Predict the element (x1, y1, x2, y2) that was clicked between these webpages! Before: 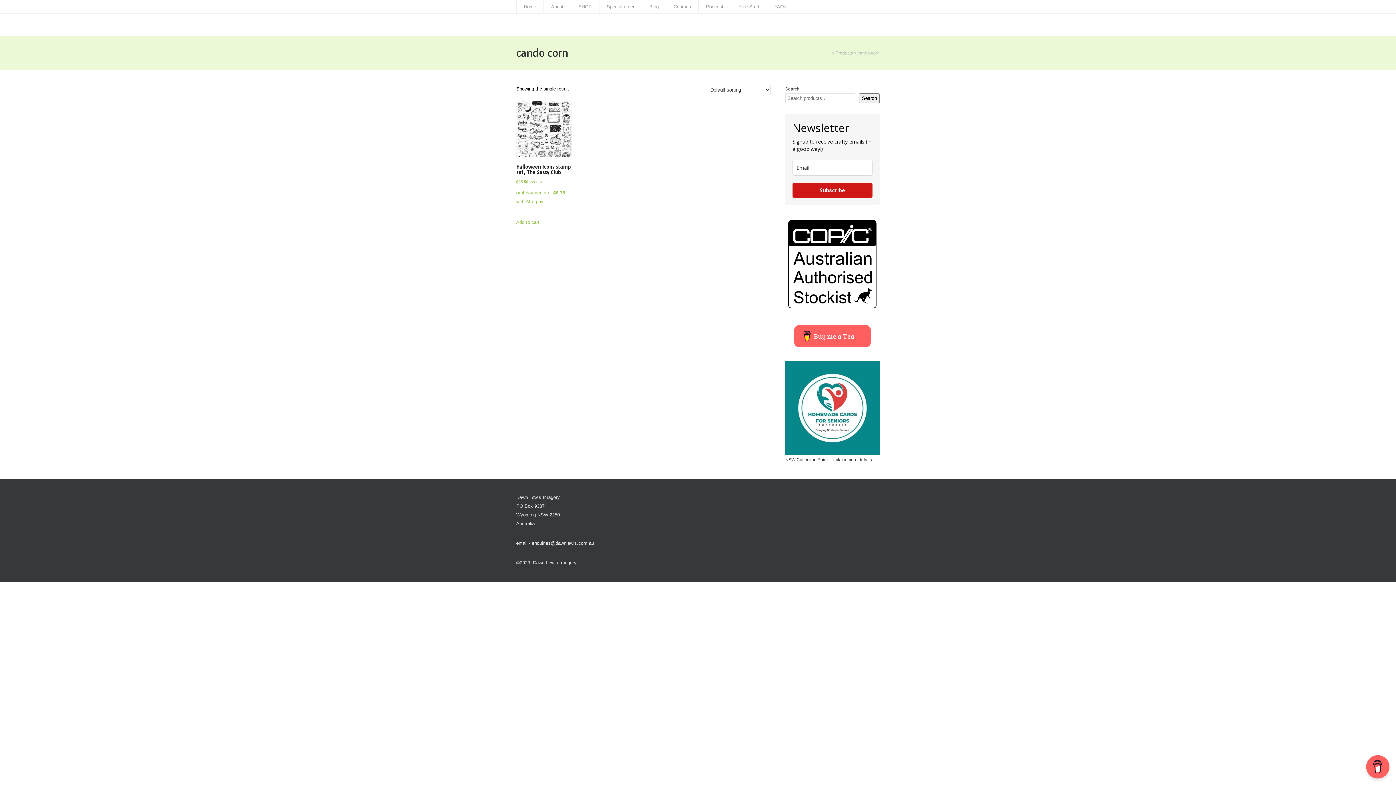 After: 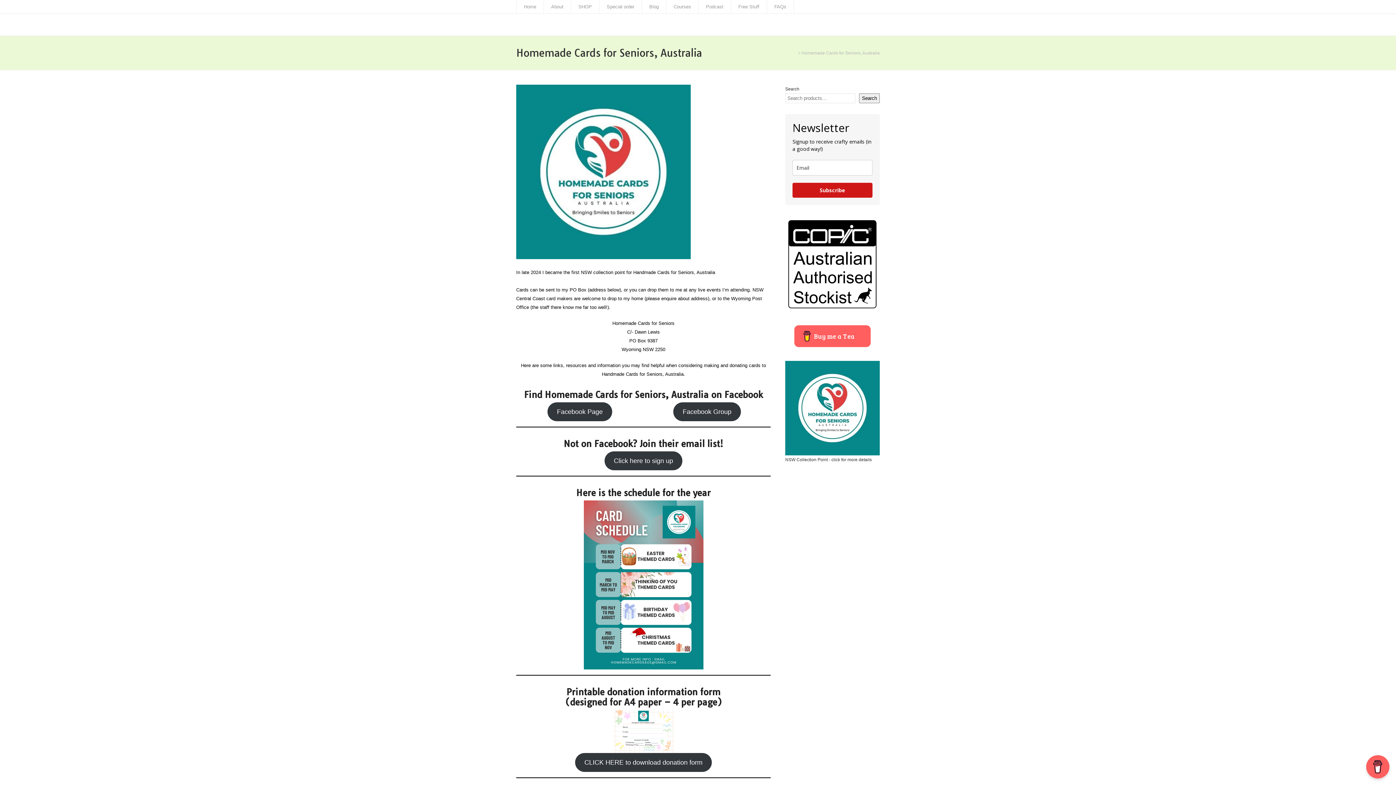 Action: bbox: (785, 360, 880, 455)